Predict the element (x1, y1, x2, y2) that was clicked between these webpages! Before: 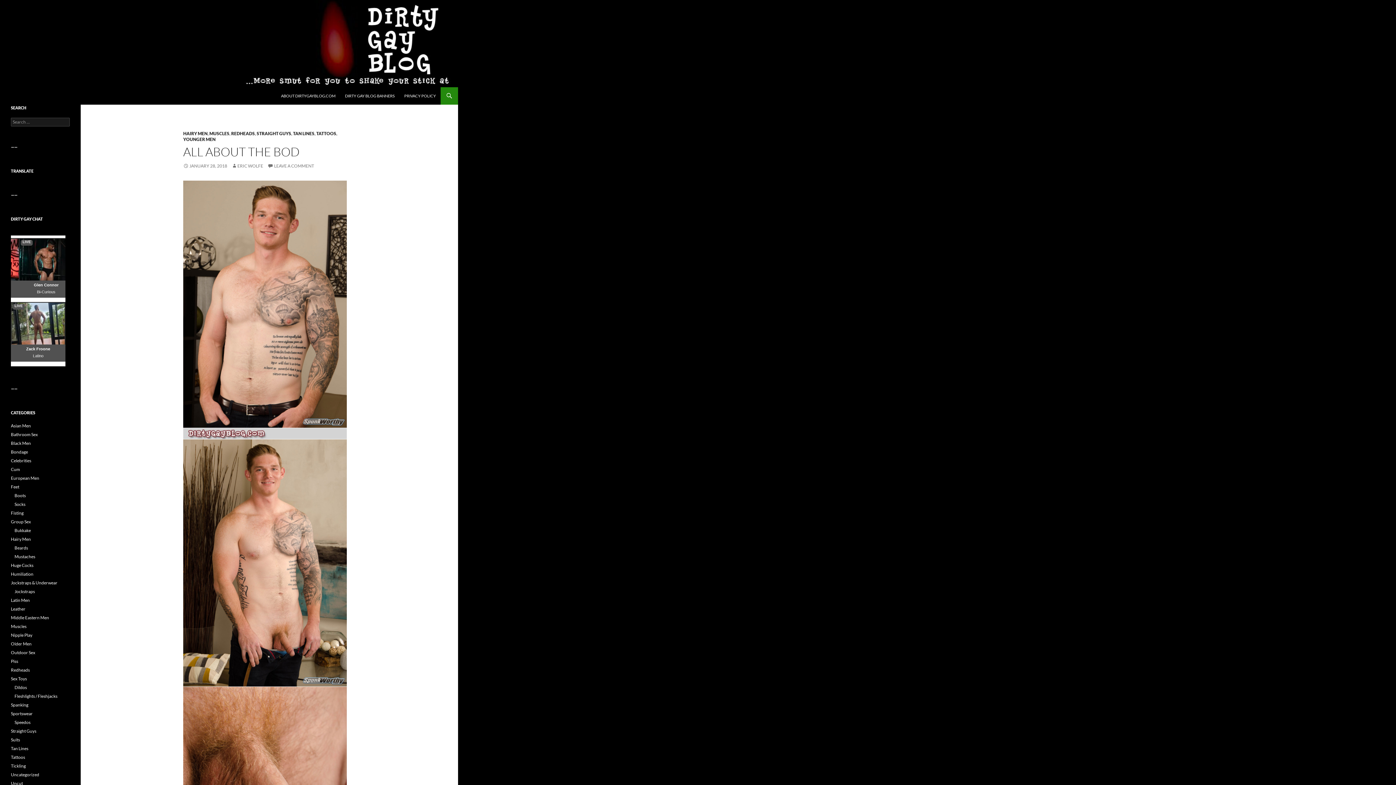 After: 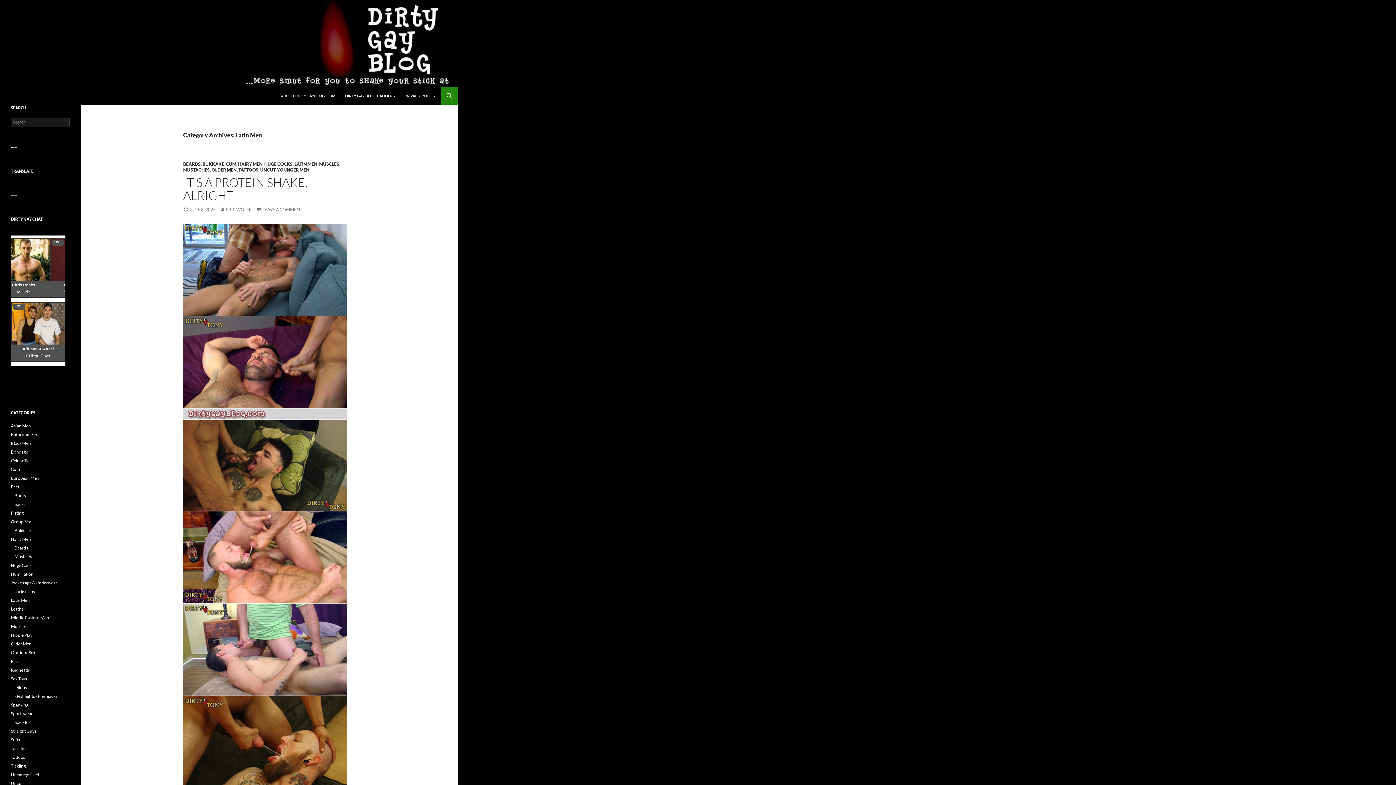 Action: label: Latin Men bbox: (10, 597, 29, 603)